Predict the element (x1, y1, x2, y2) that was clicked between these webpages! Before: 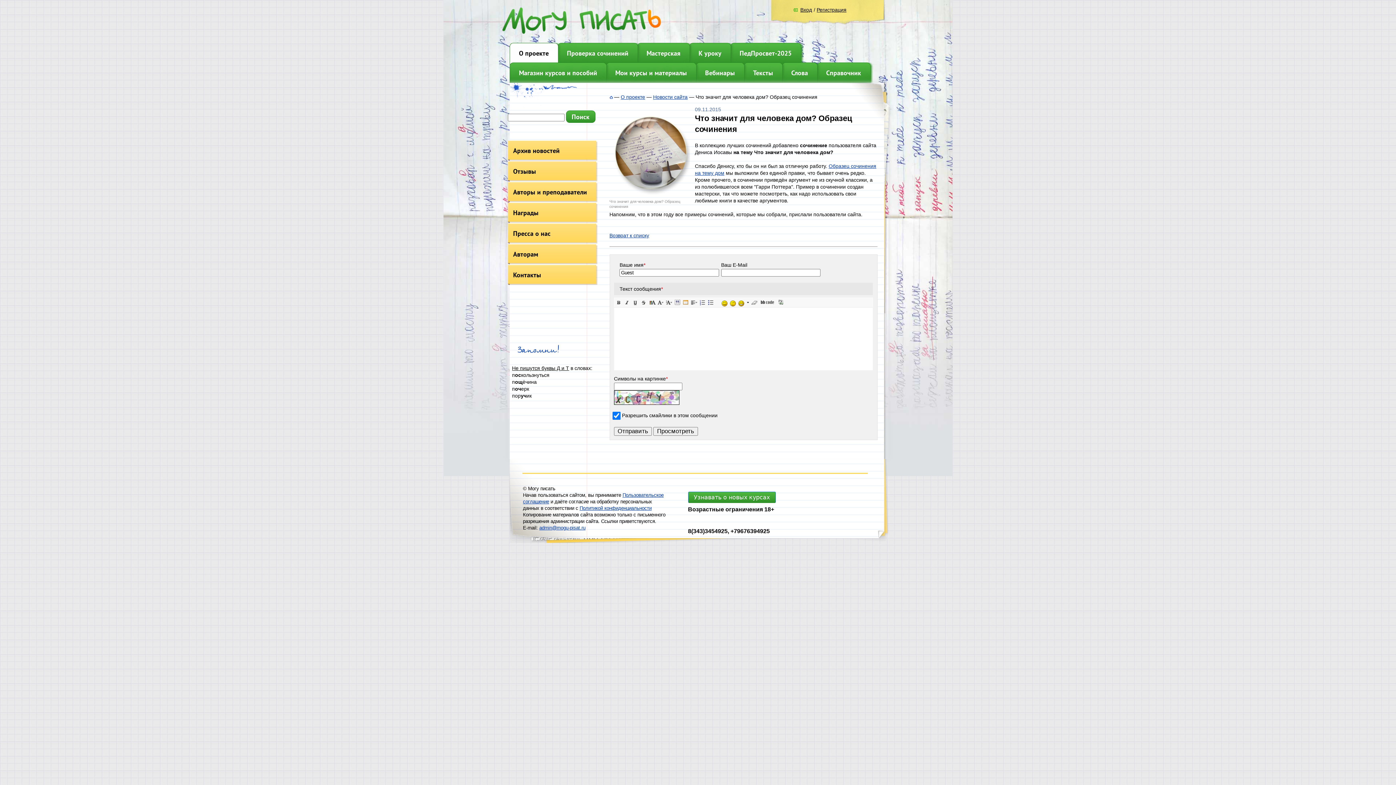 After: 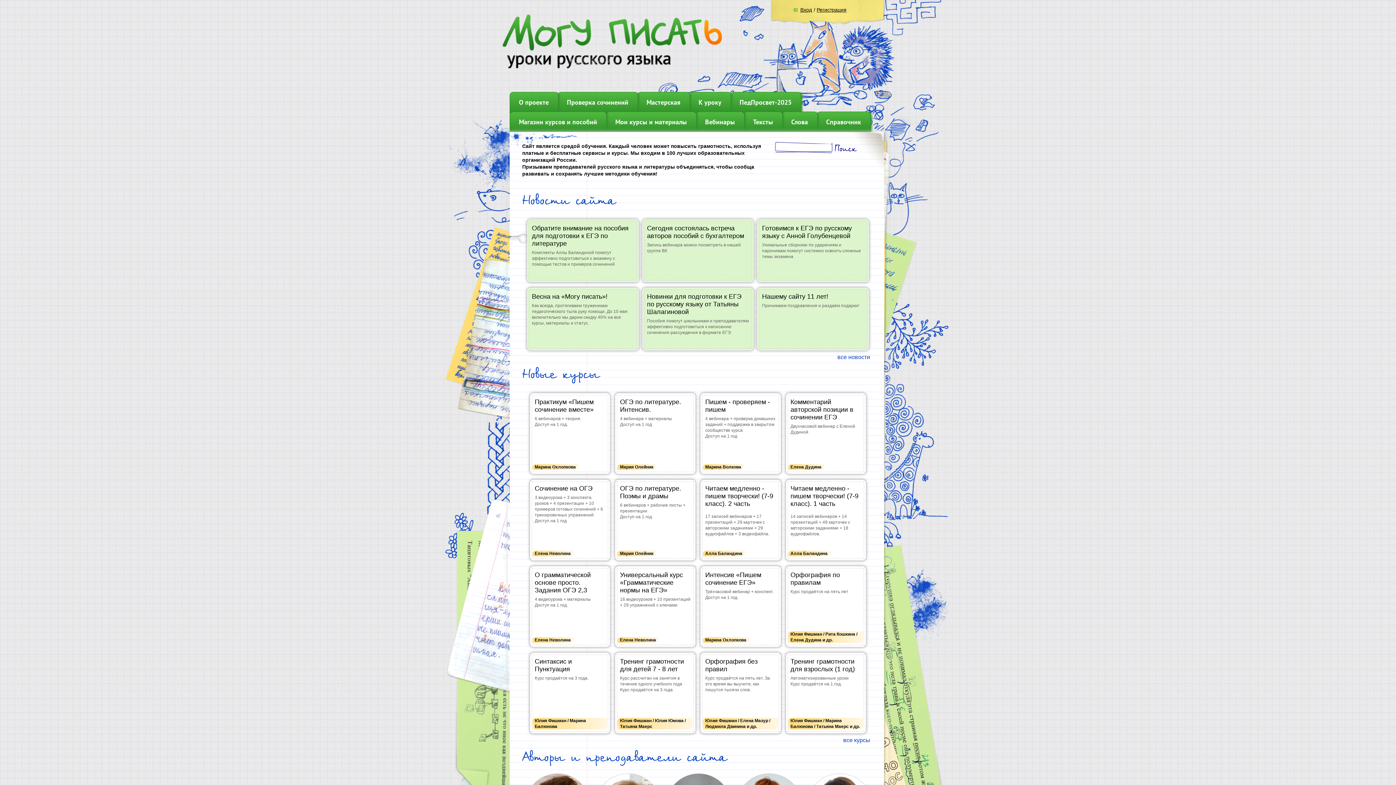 Action: bbox: (502, 29, 660, 34)